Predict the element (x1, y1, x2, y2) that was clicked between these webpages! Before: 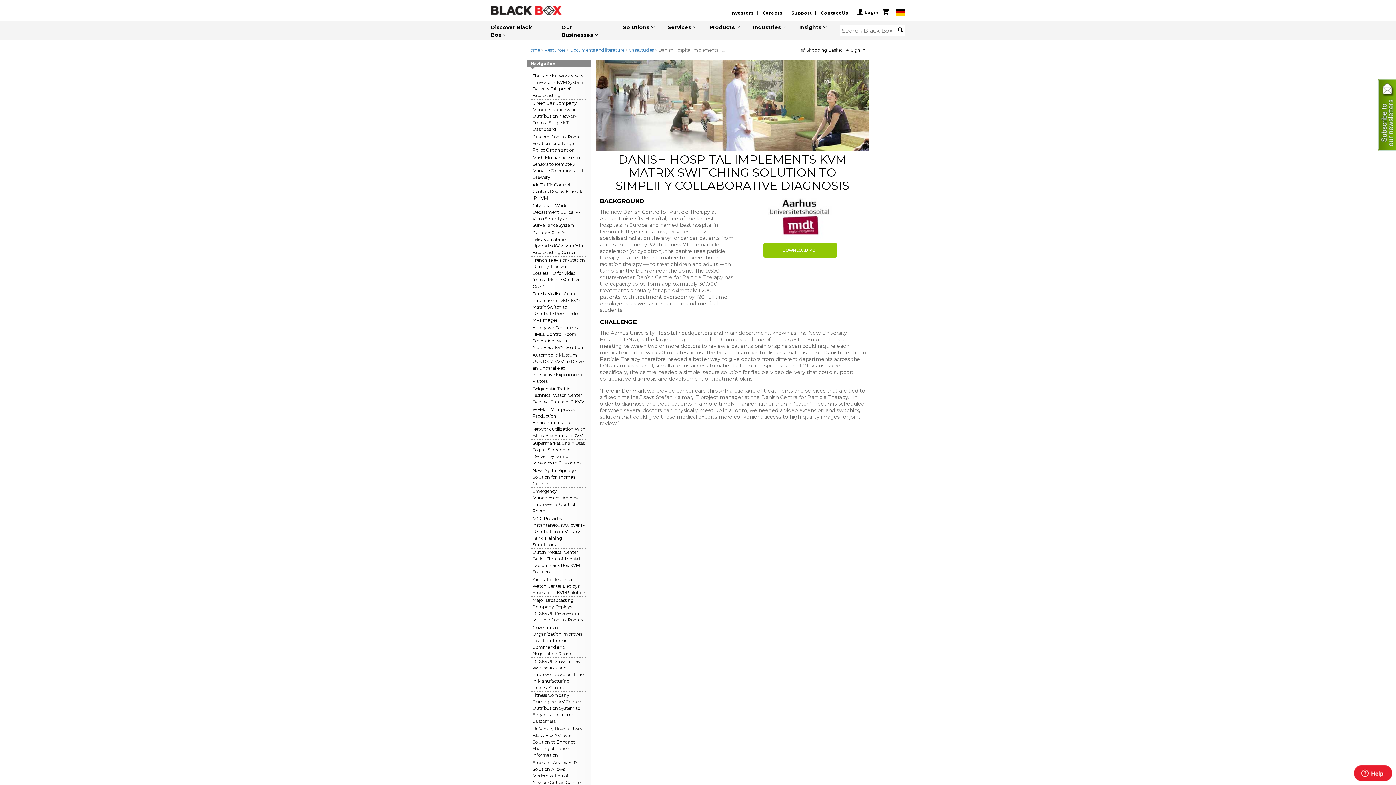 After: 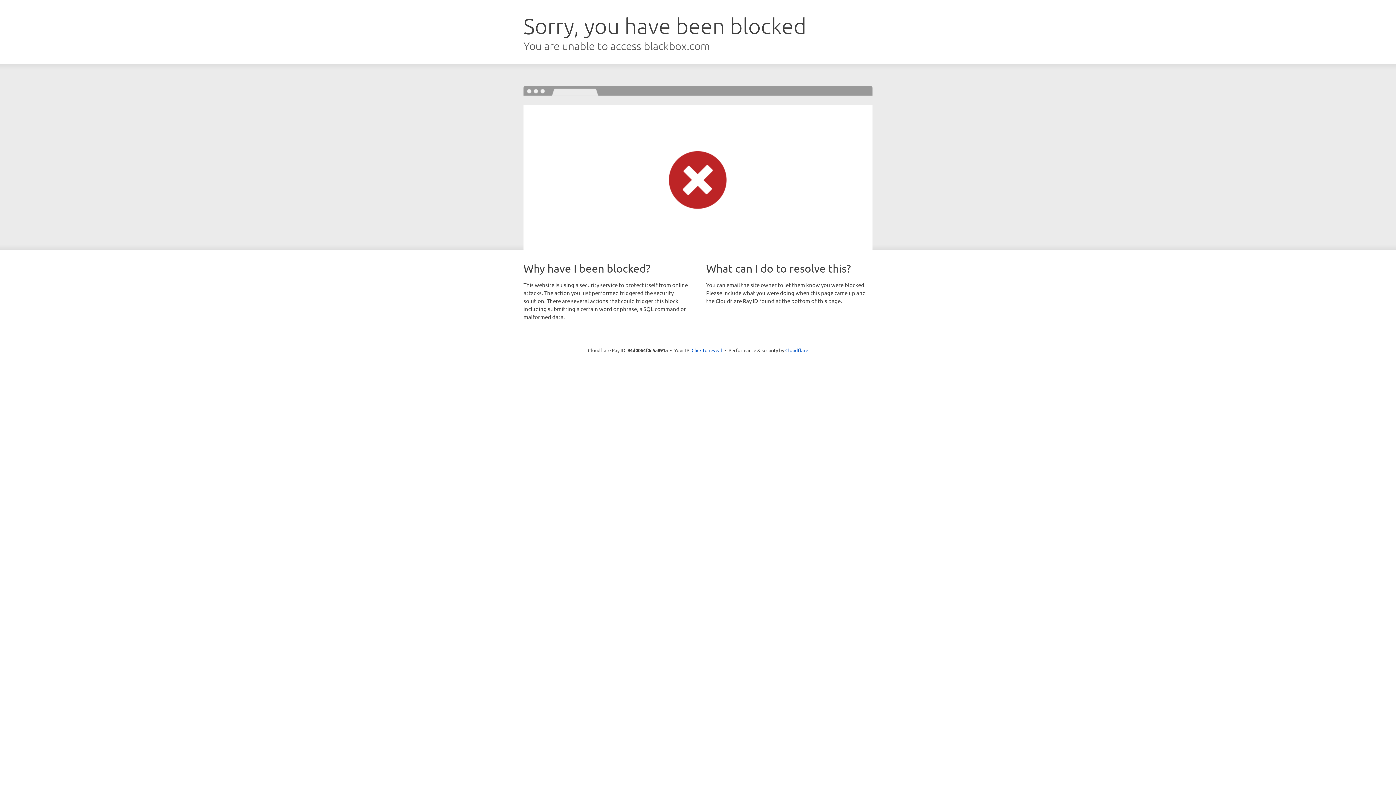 Action: label: Investors bbox: (730, 10, 761, 15)